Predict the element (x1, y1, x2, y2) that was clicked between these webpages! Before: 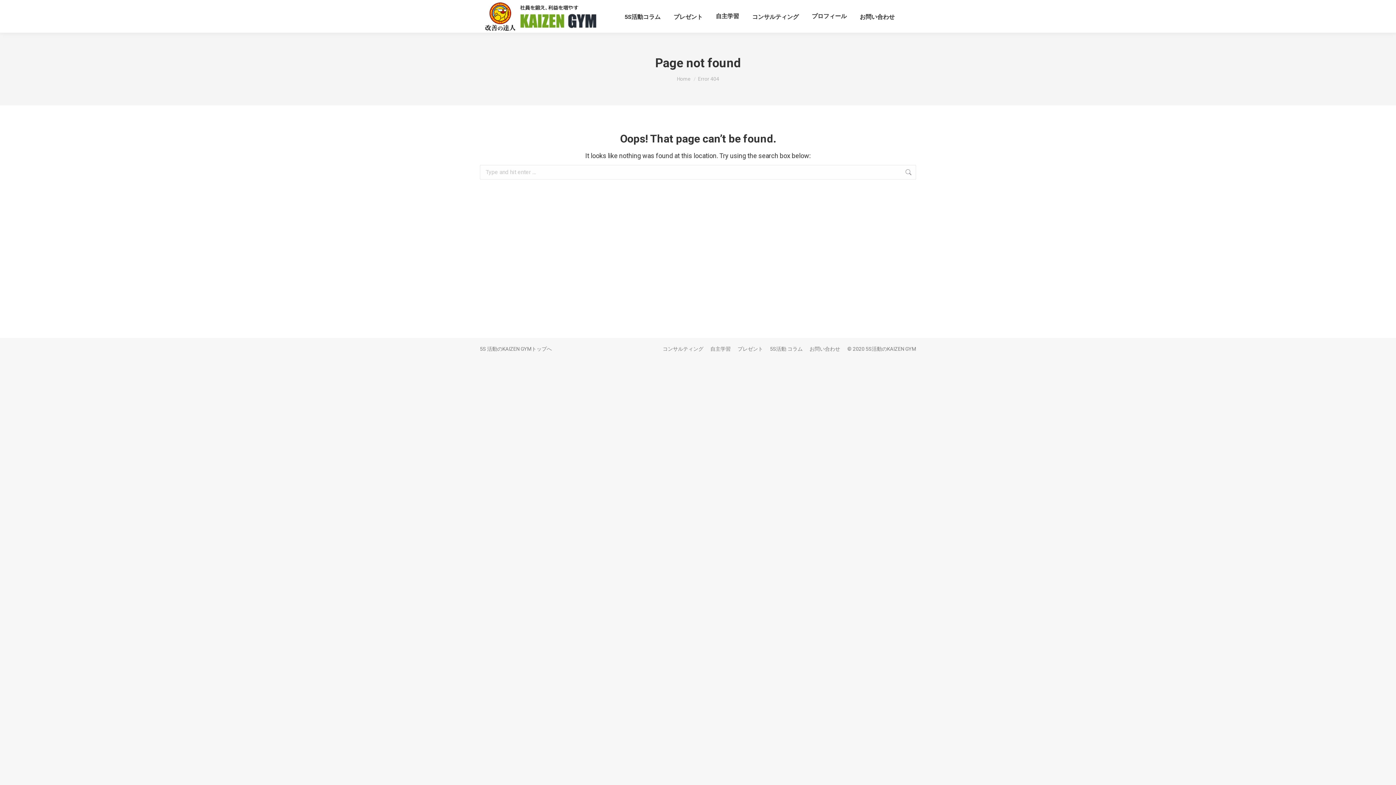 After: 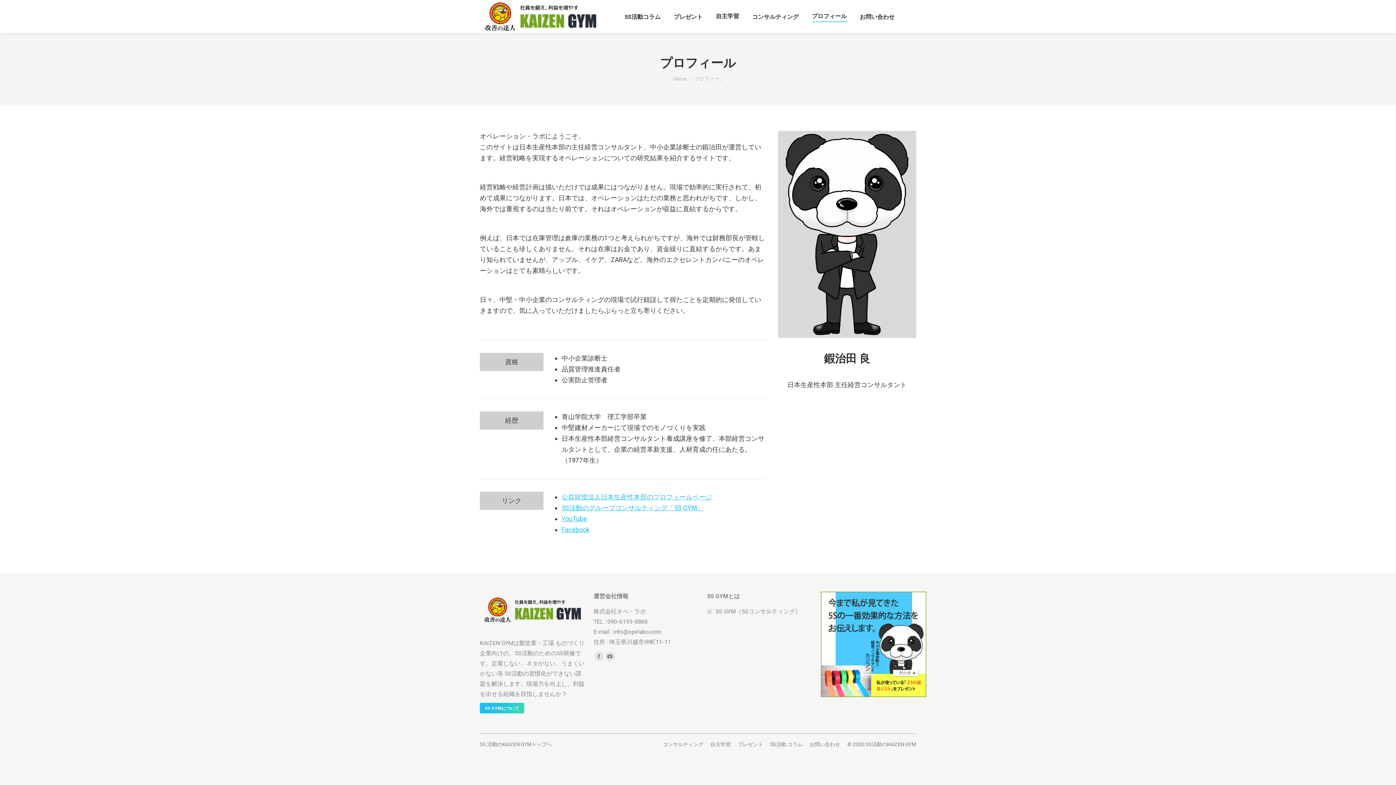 Action: label: プロフィール bbox: (810, 6, 848, 26)